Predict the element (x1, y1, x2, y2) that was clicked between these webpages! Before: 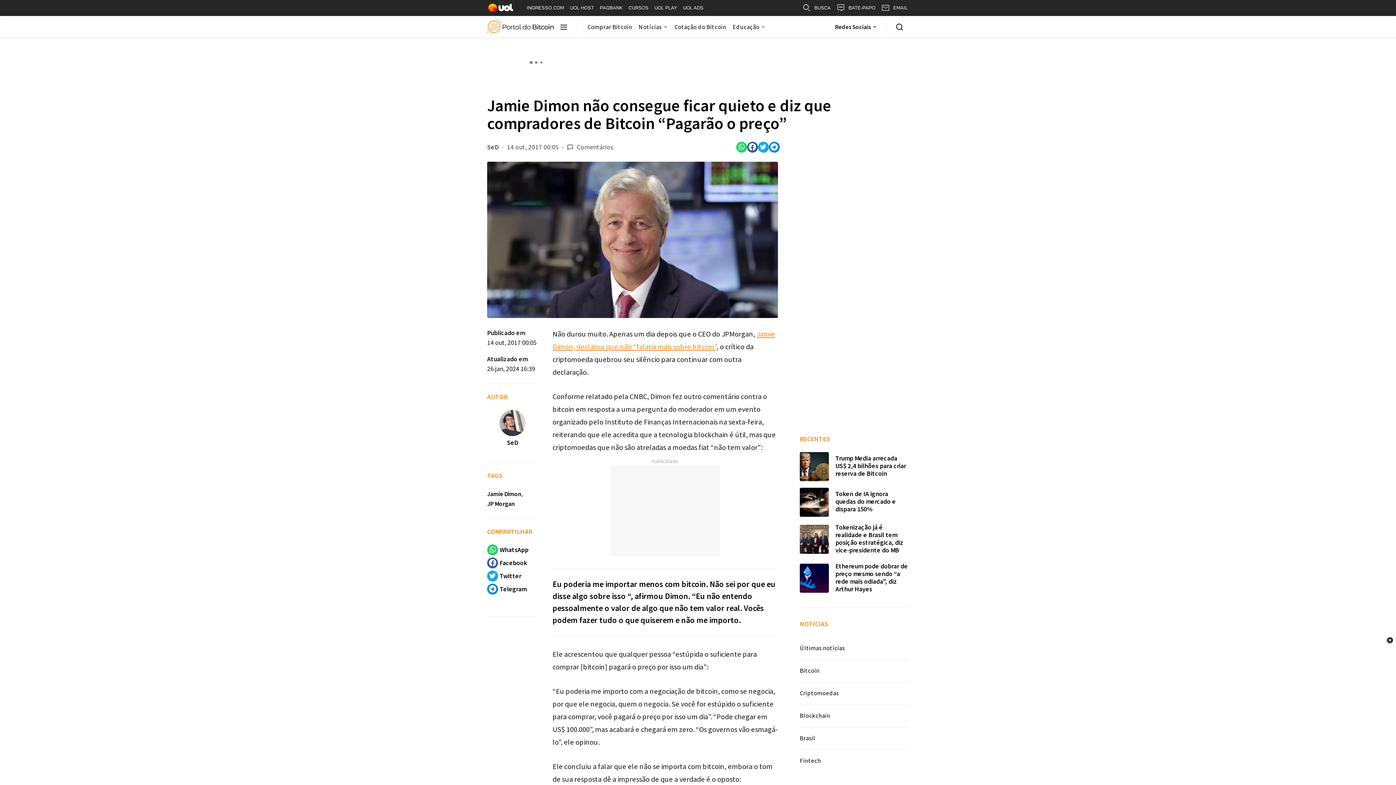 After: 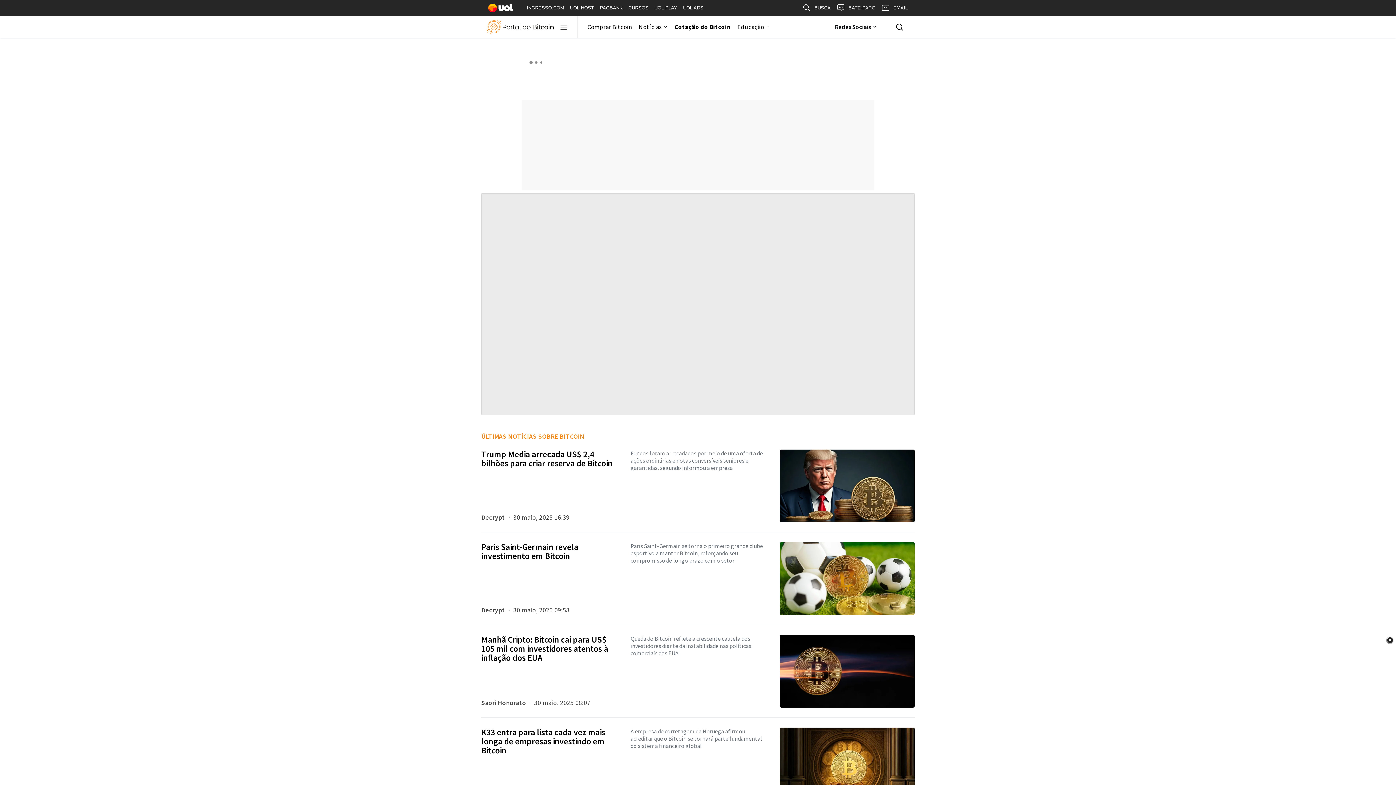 Action: bbox: (671, 16, 729, 37) label: Cotação do Bitcoin